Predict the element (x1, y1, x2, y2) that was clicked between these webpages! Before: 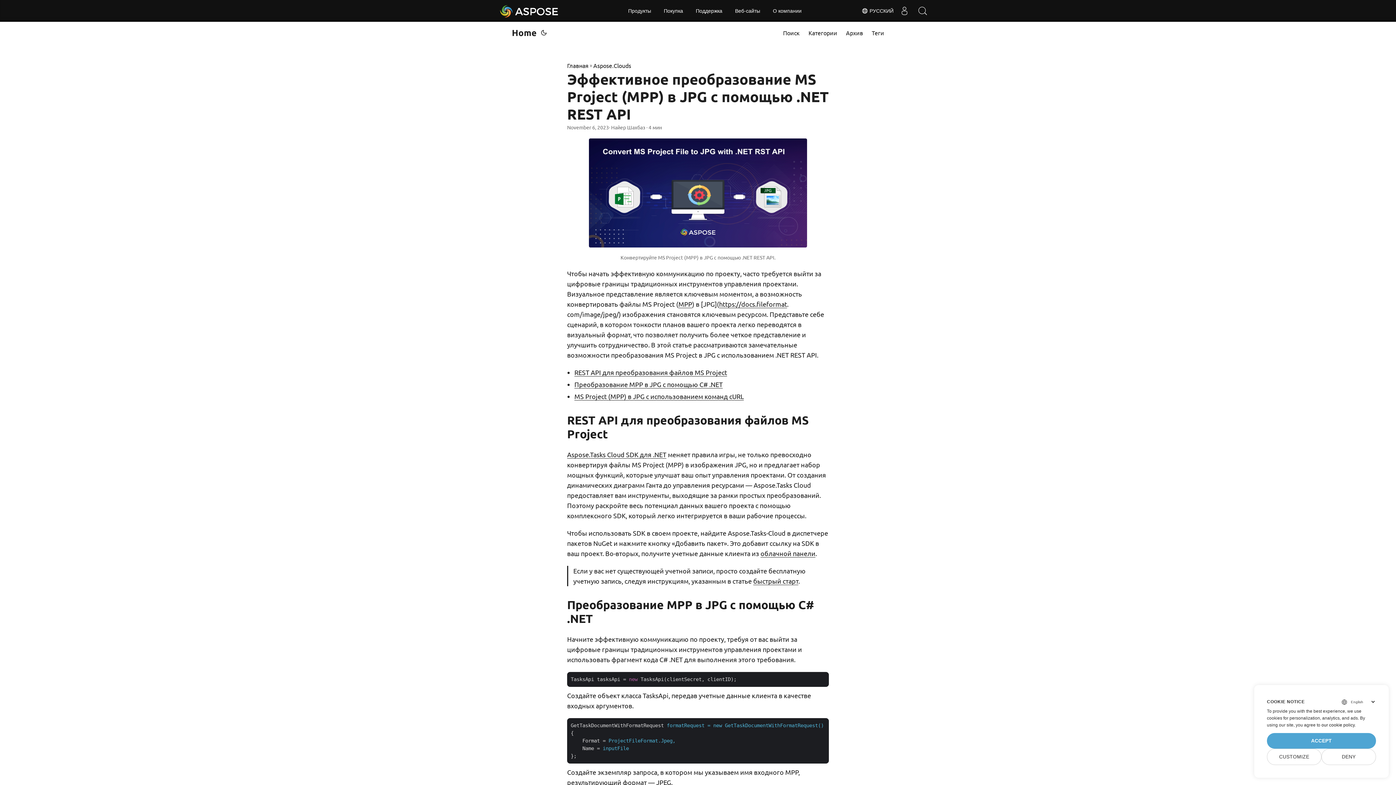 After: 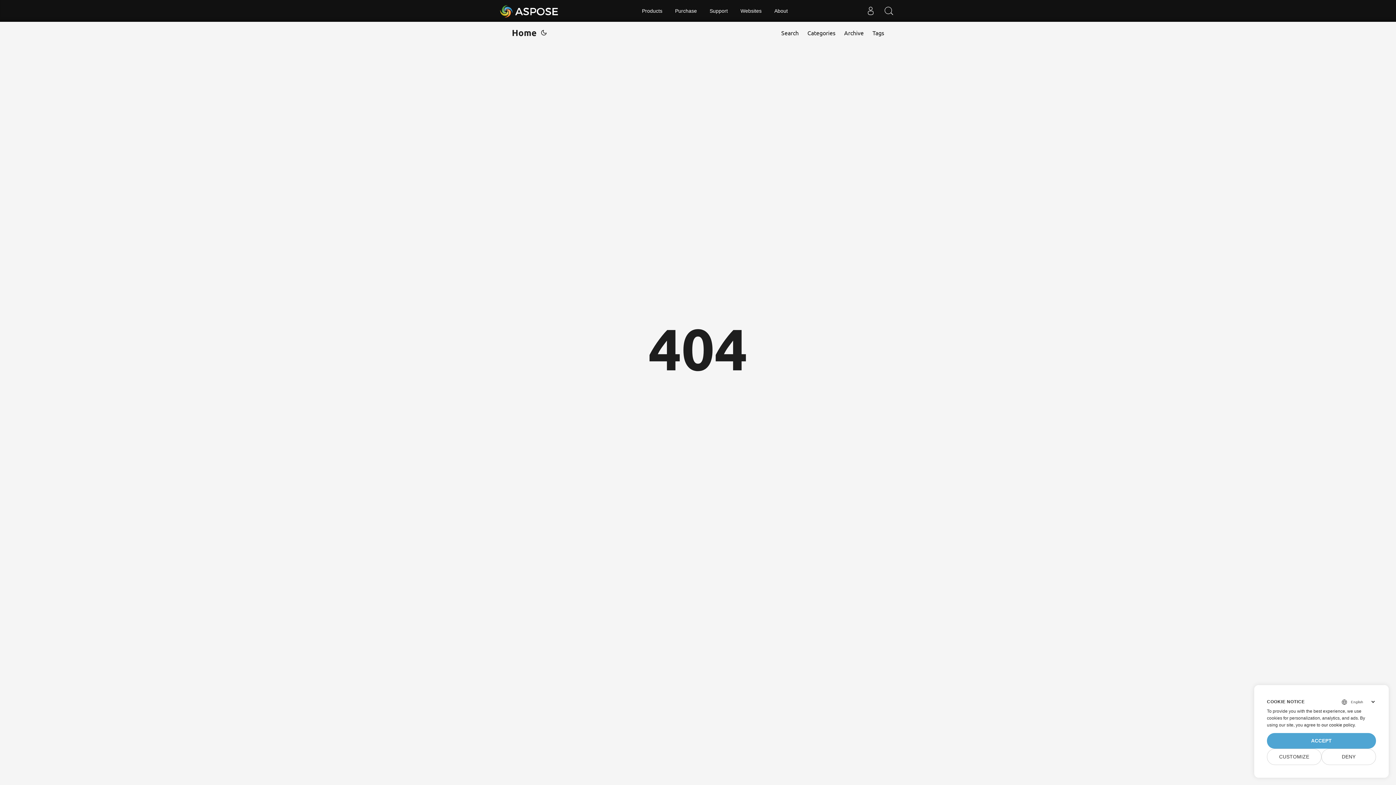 Action: bbox: (846, 21, 863, 43) label: Архив